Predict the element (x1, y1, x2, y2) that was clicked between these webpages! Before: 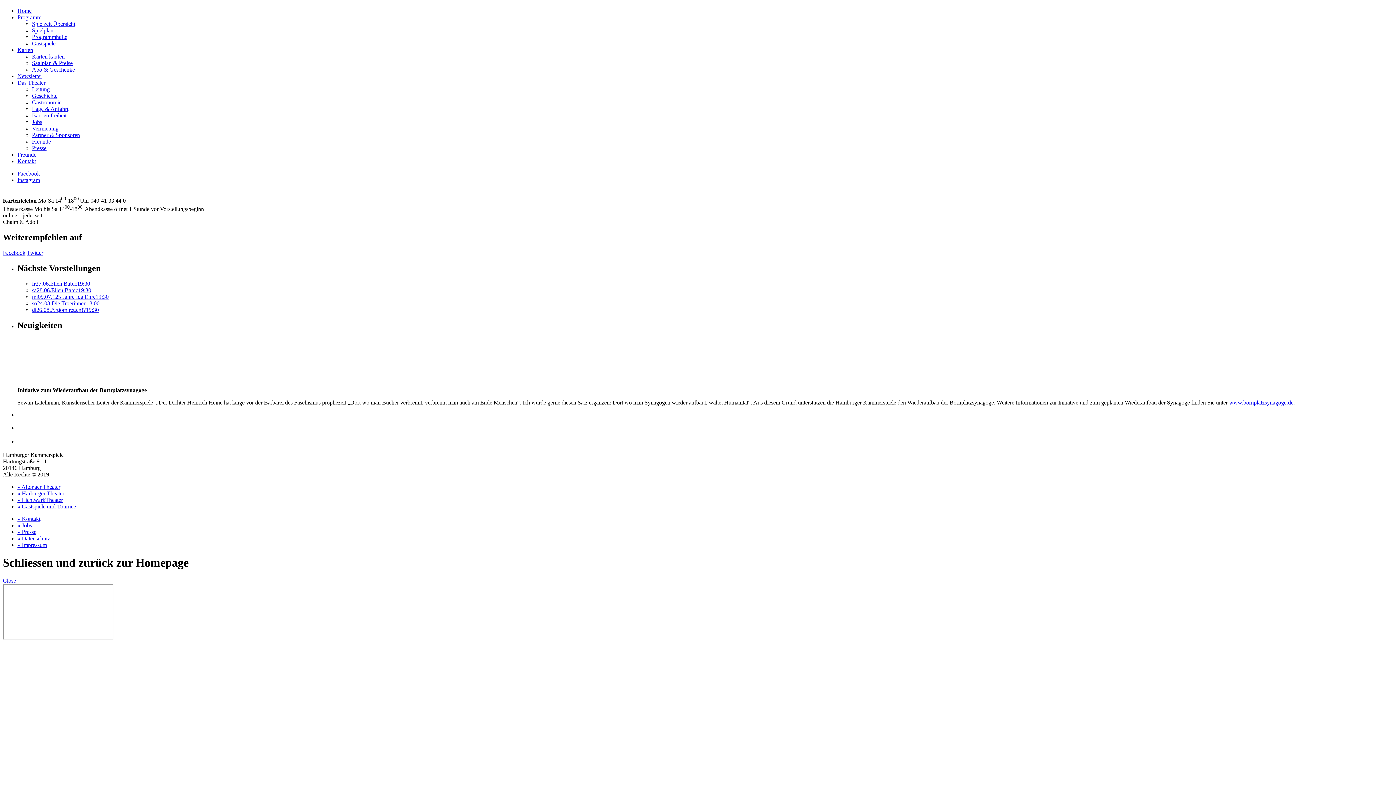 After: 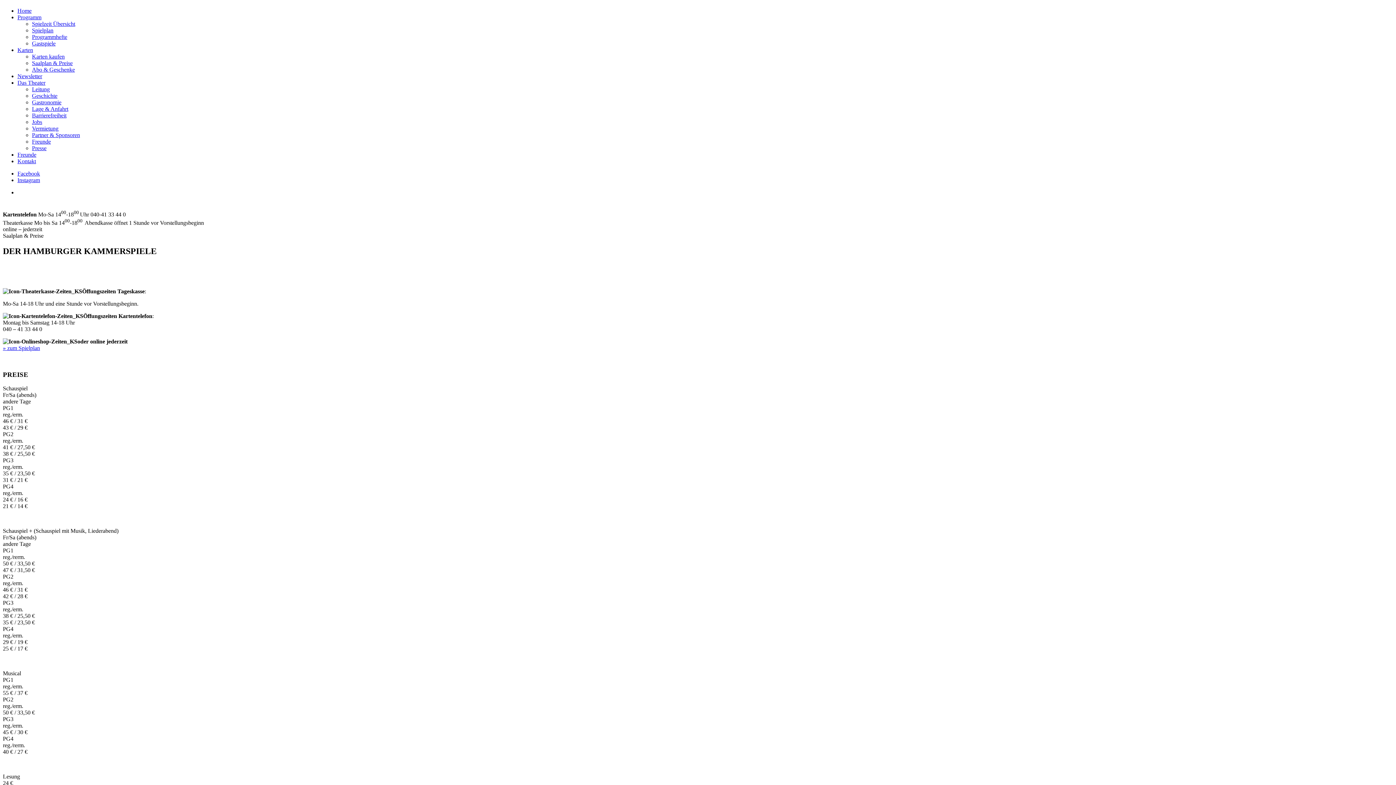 Action: label: Saalplan & Preise bbox: (32, 60, 72, 66)